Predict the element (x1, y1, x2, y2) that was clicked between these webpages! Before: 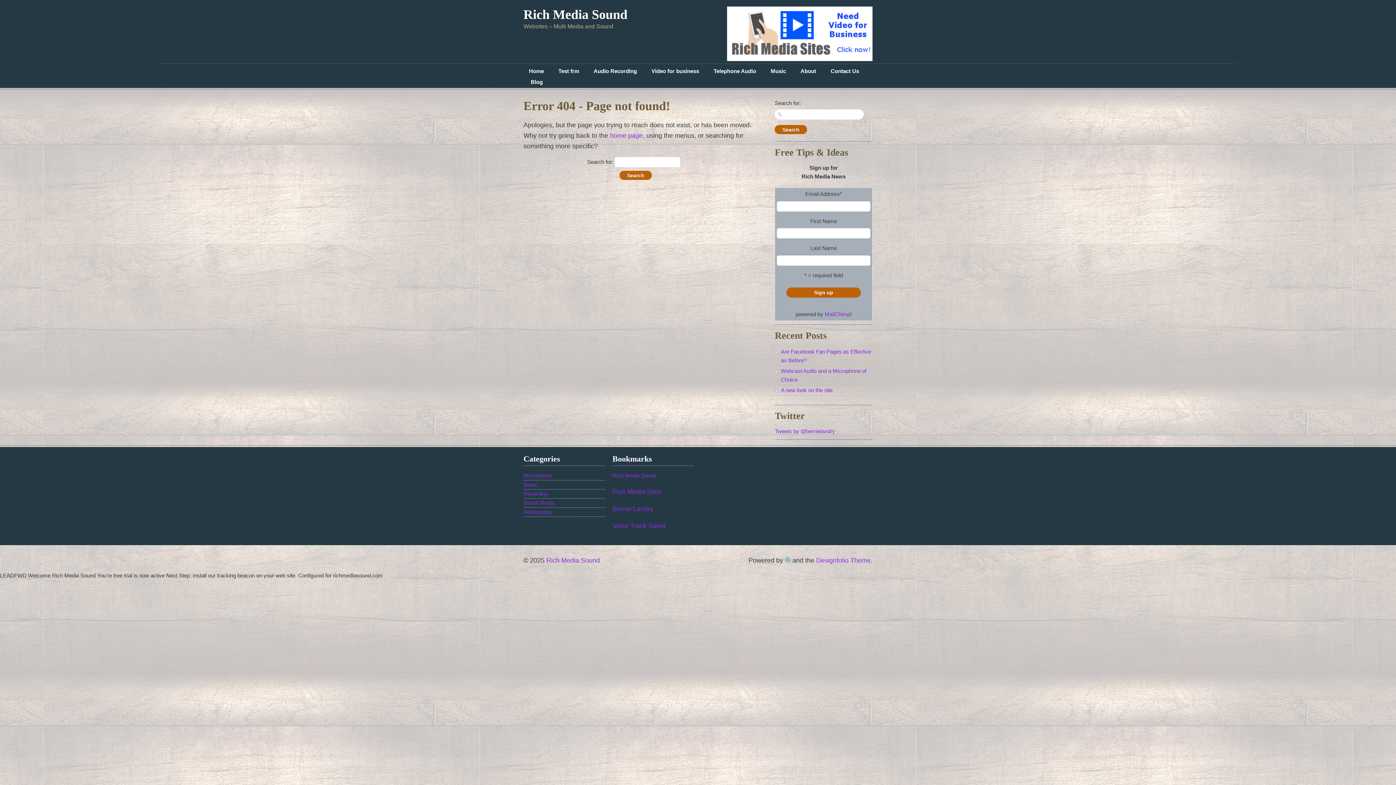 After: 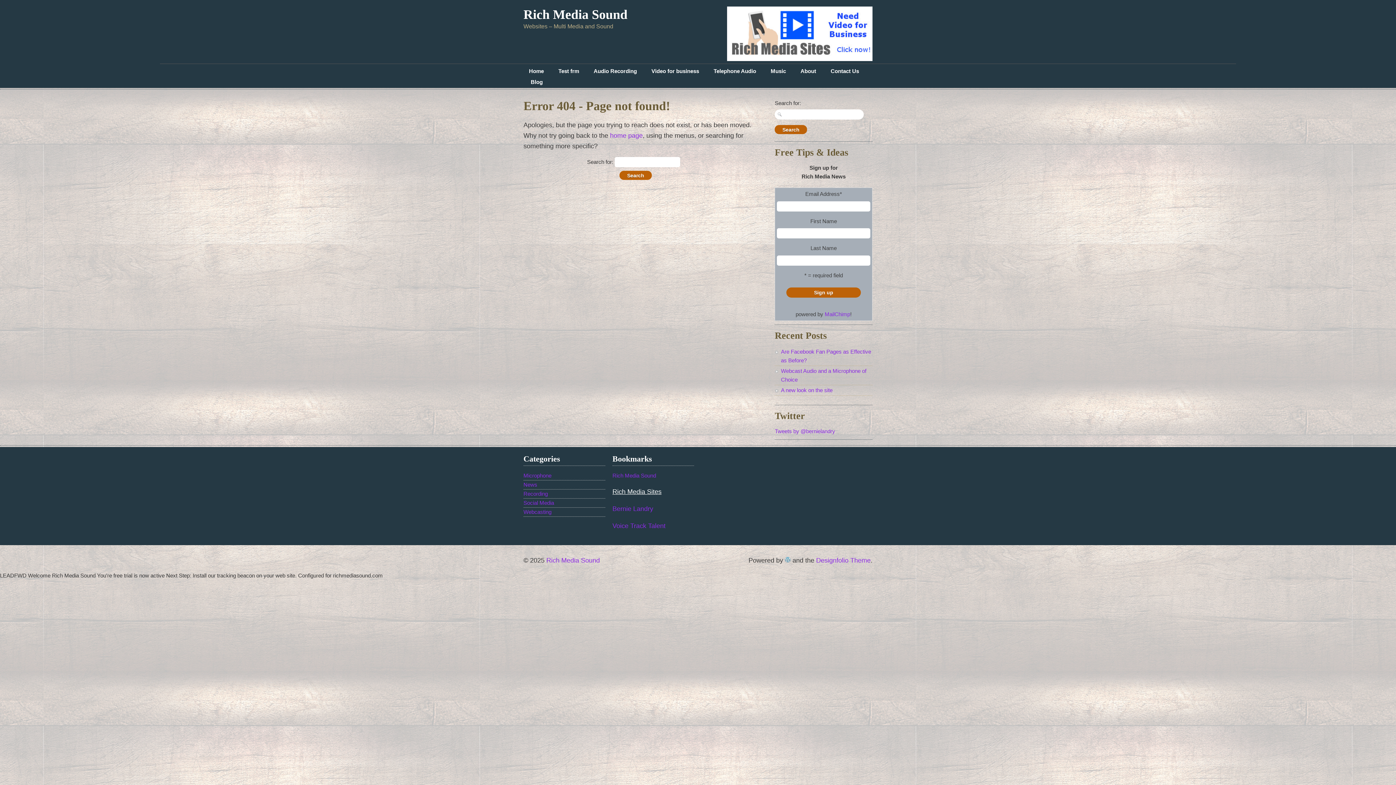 Action: bbox: (612, 488, 661, 495) label: Rich Media Sites